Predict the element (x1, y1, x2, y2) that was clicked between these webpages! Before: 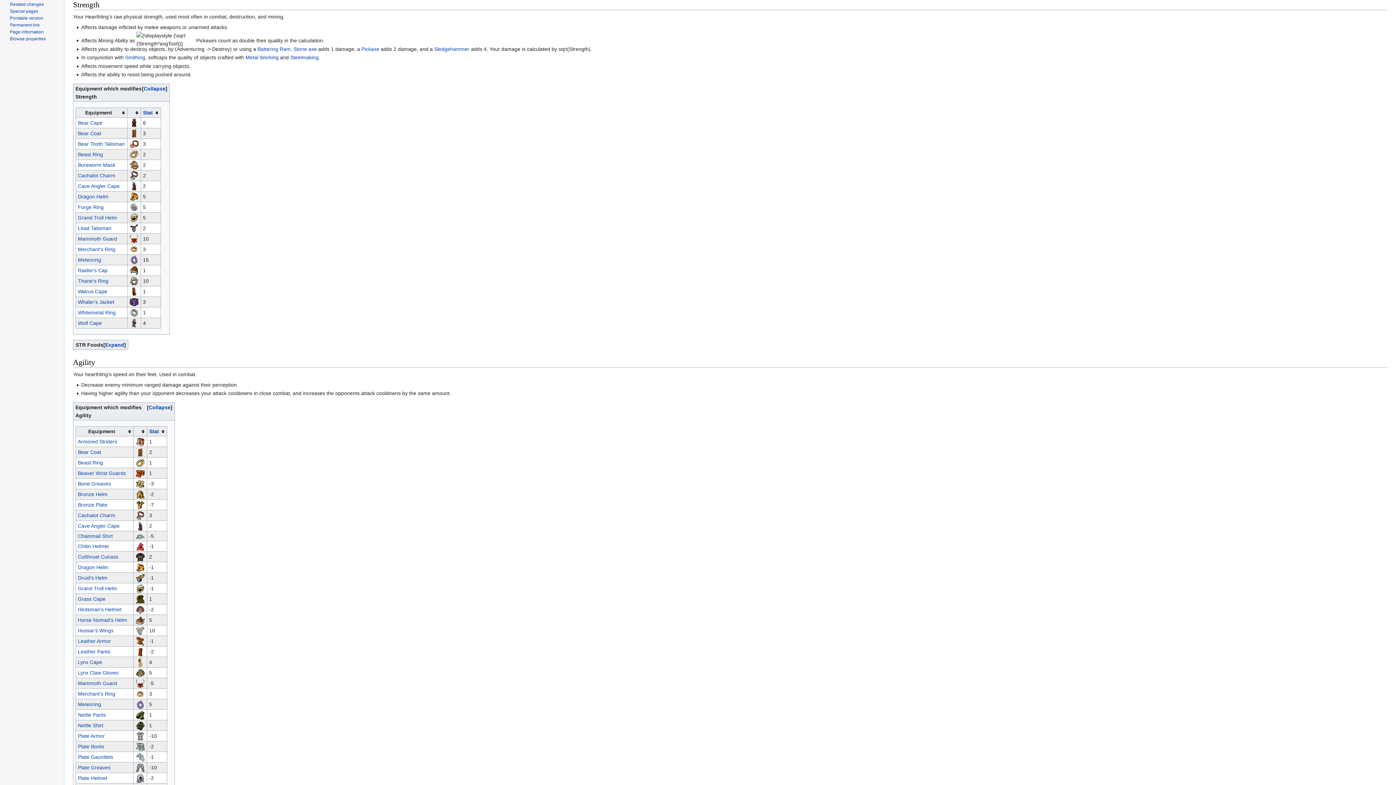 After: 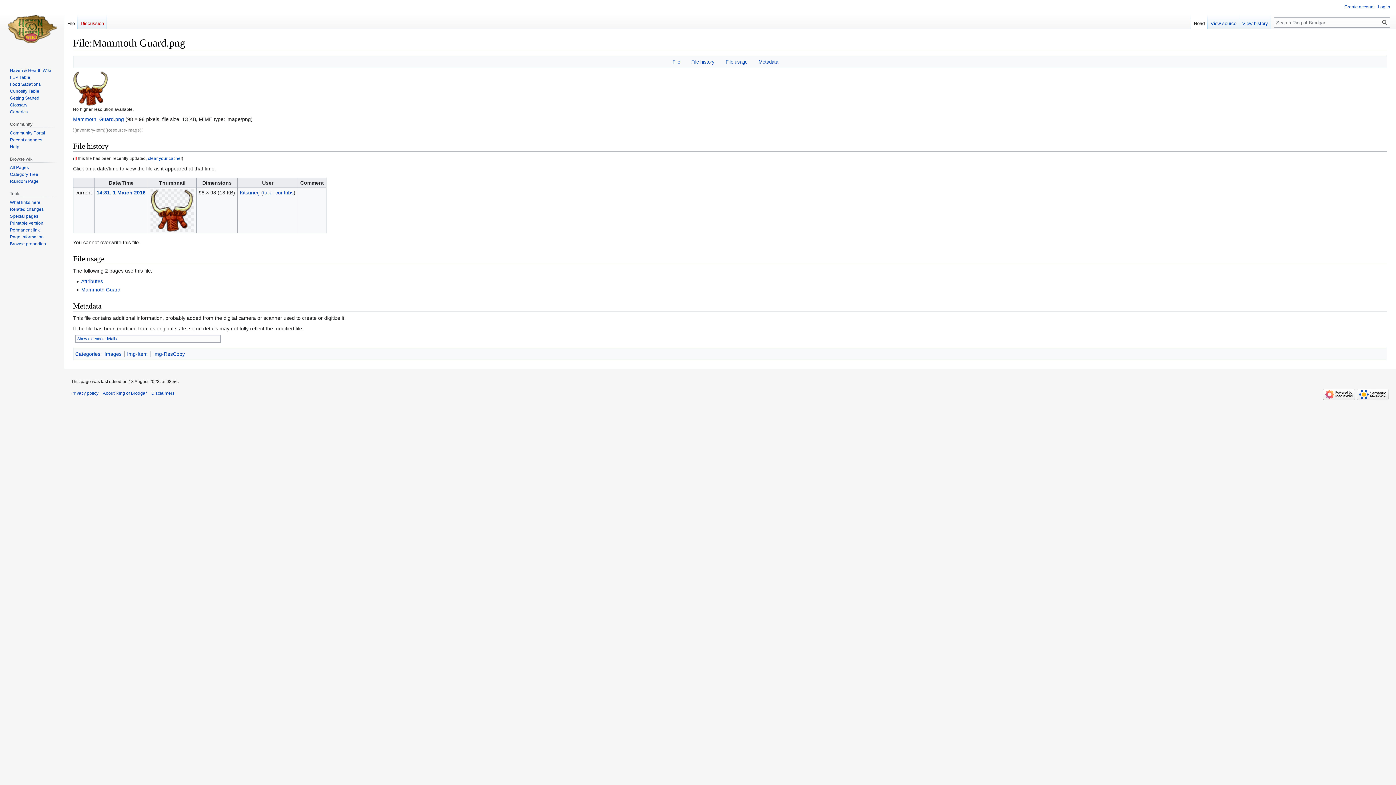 Action: bbox: (129, 235, 138, 241)